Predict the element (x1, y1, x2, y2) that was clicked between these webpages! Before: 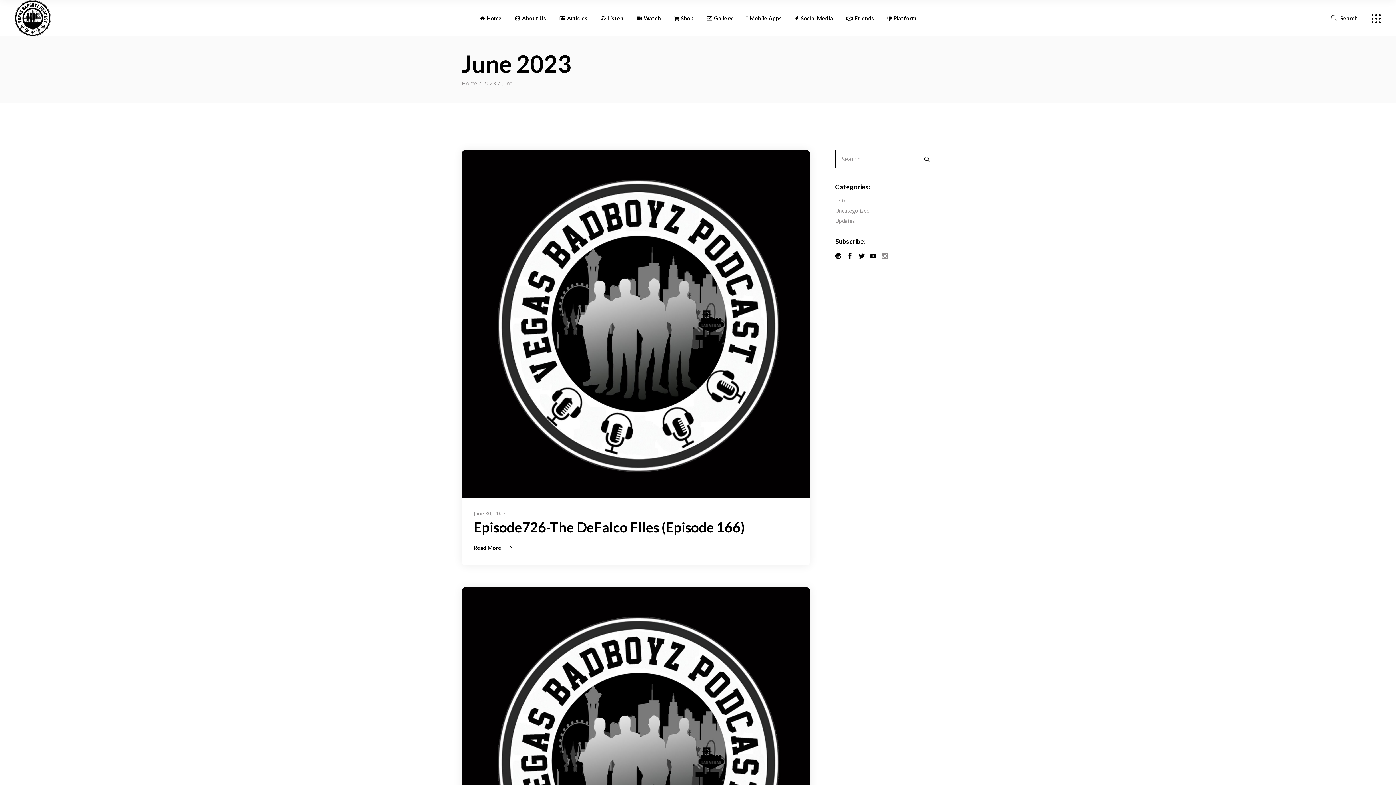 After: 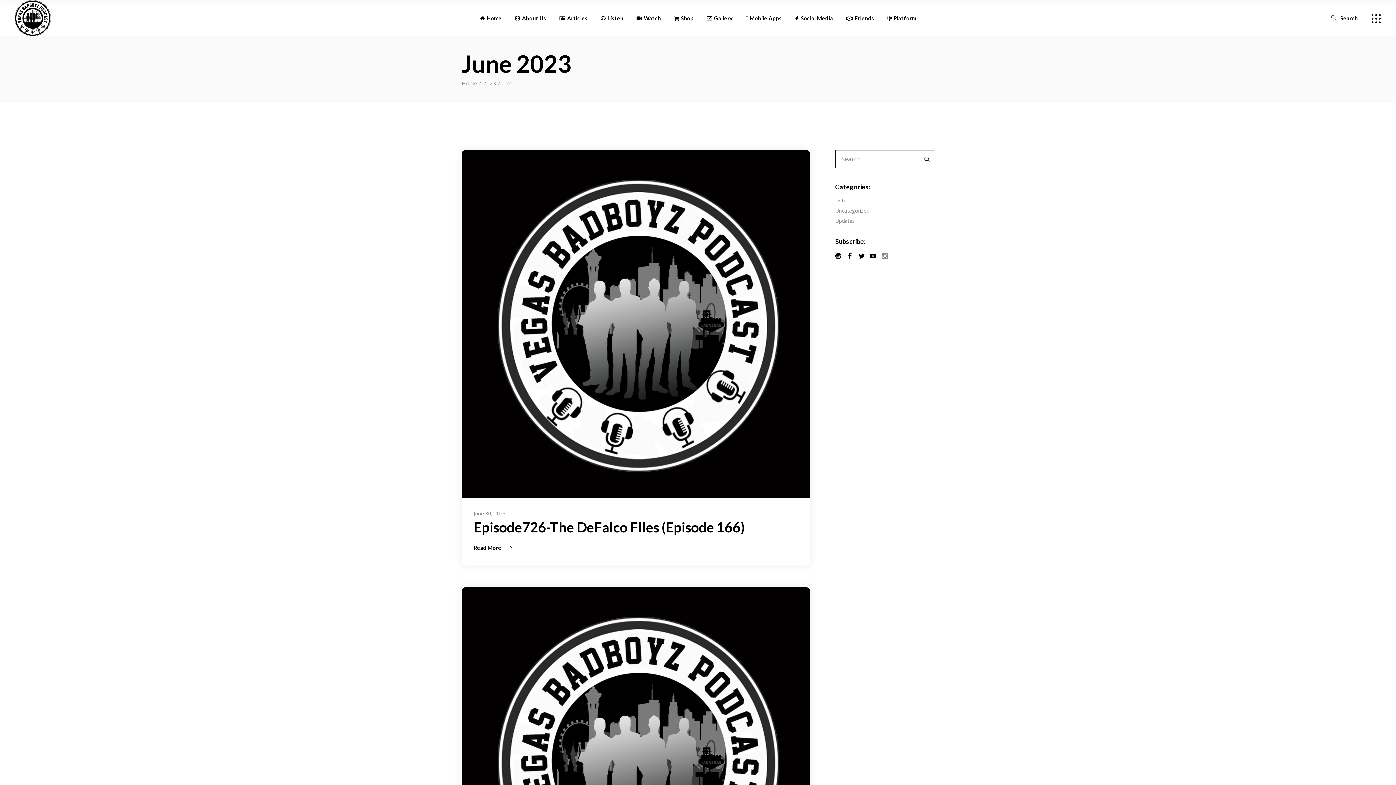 Action: bbox: (835, 253, 841, 259)